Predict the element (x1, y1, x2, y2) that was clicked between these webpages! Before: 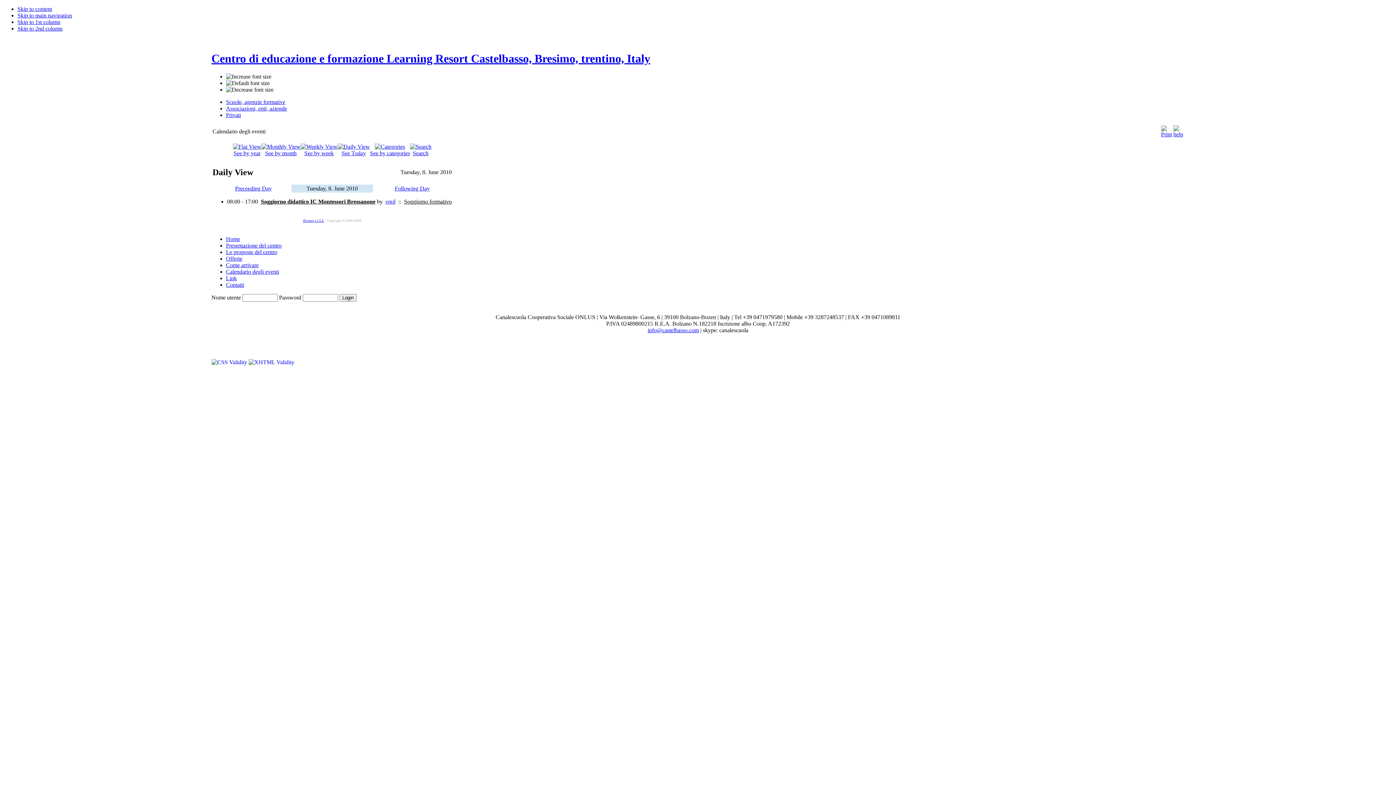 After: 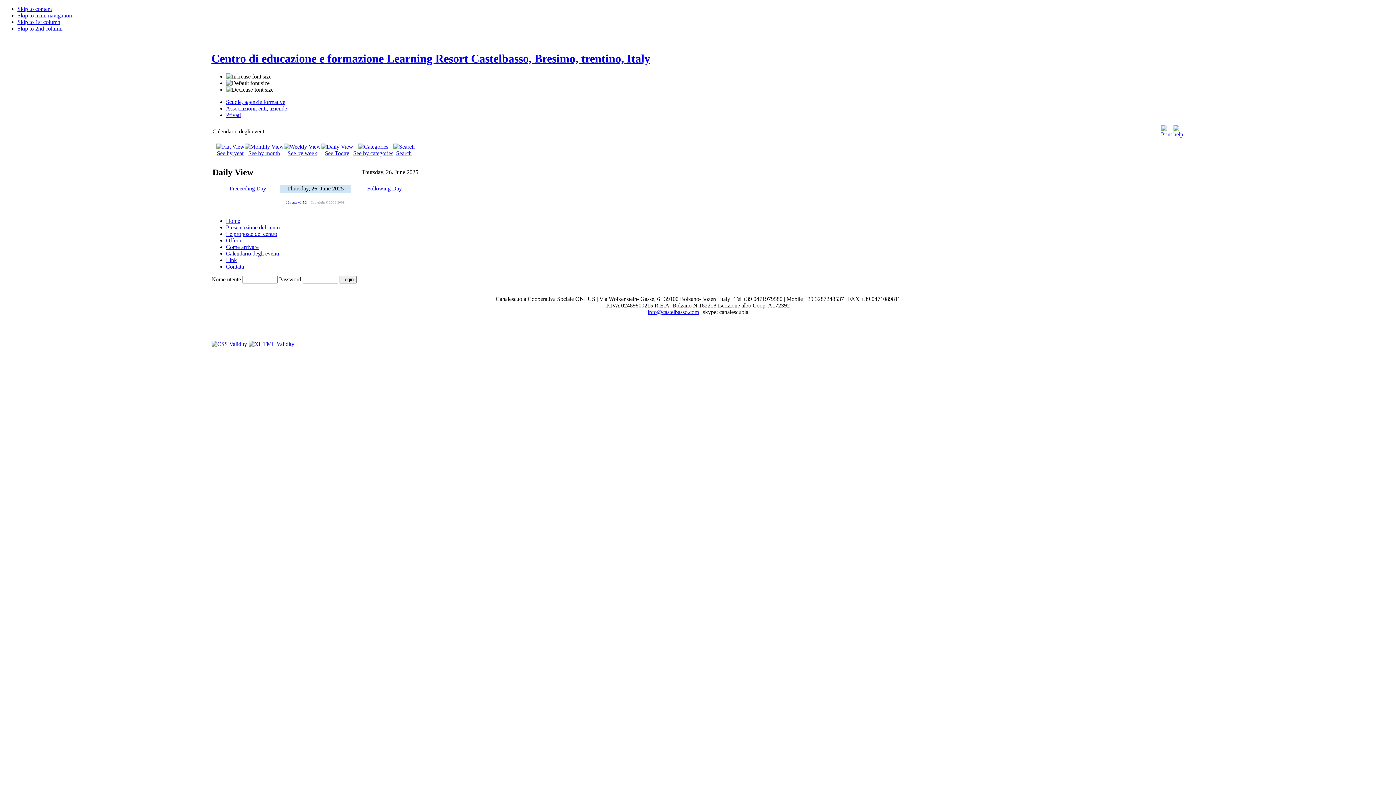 Action: label: 
See Today bbox: (337, 143, 370, 156)